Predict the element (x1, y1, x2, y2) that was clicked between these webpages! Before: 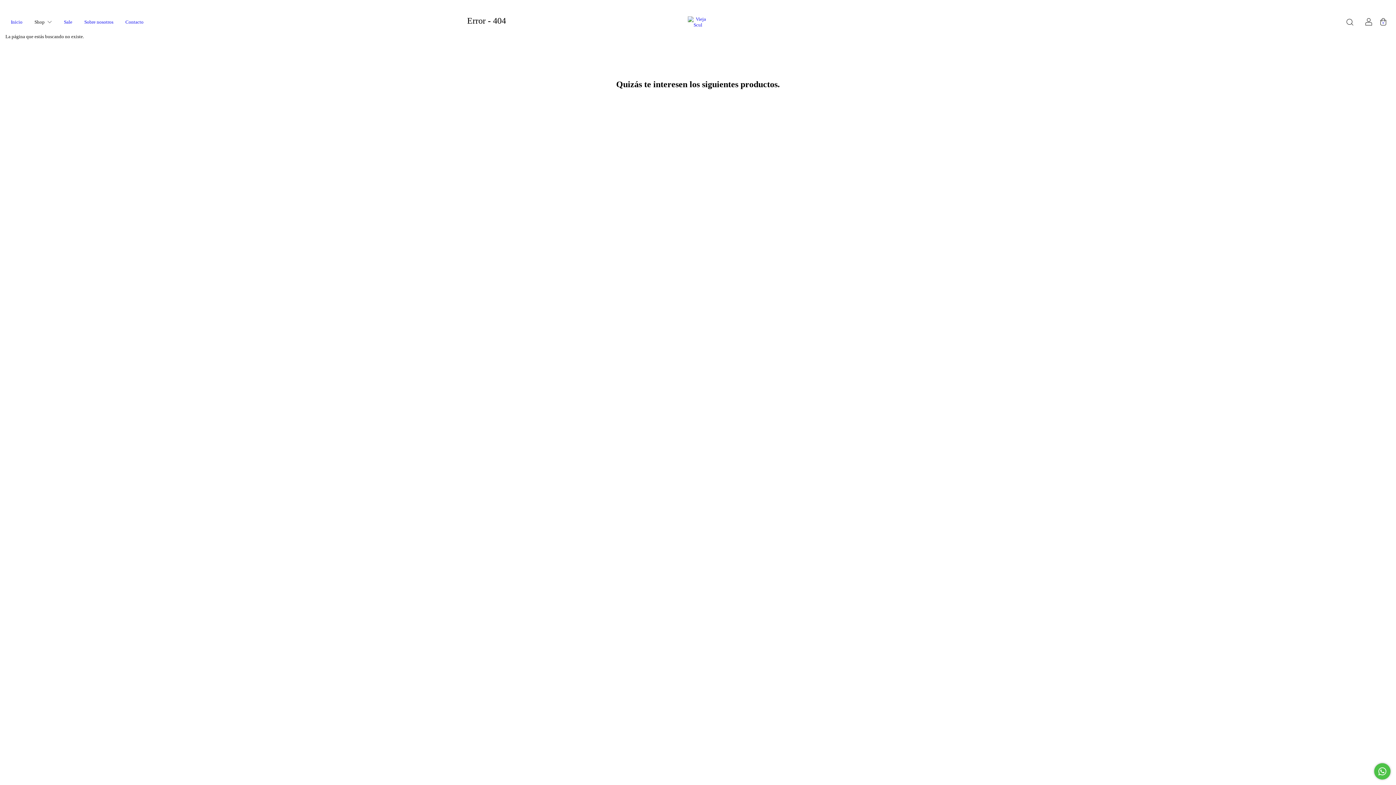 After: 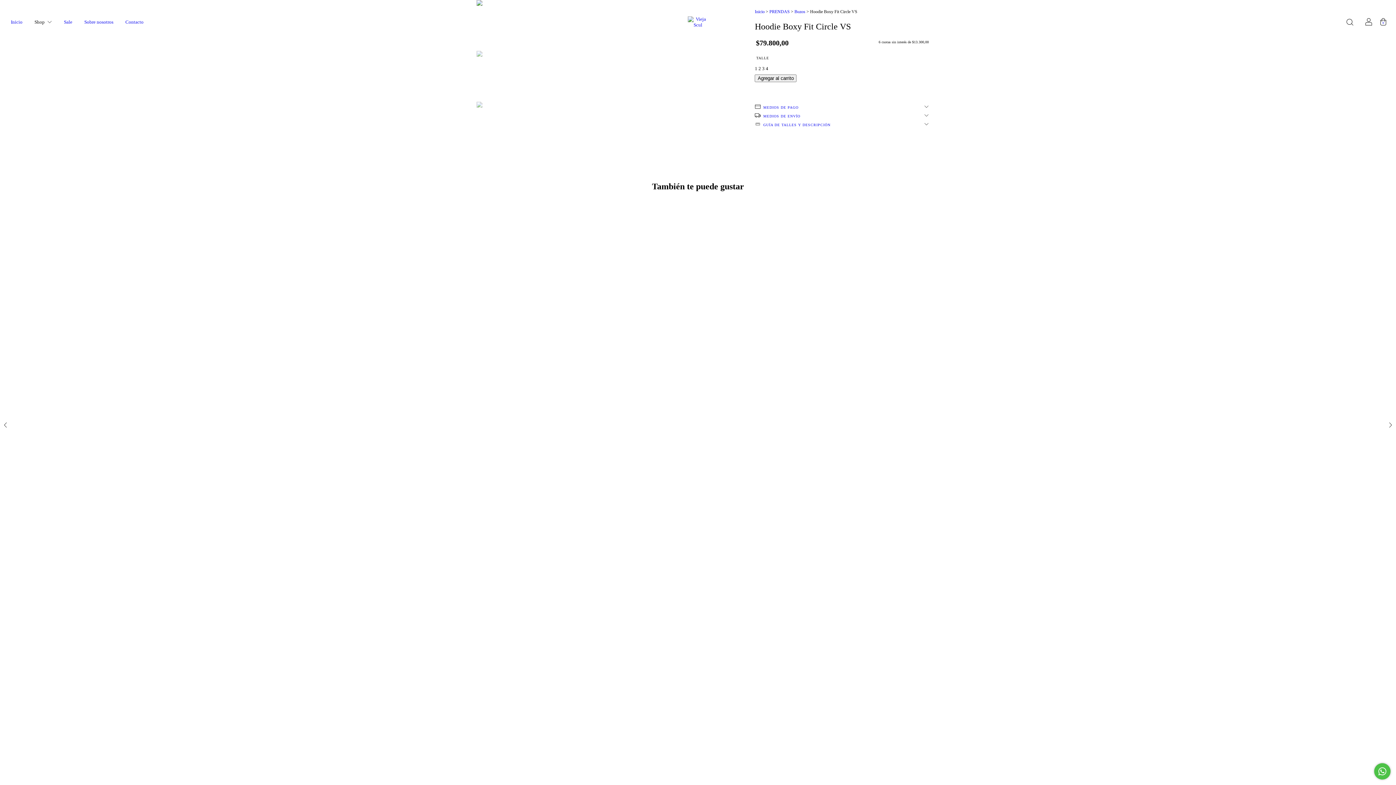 Action: bbox: (704, 554, 1042, 577) label: Hoodie Boxy Fit Circle VS